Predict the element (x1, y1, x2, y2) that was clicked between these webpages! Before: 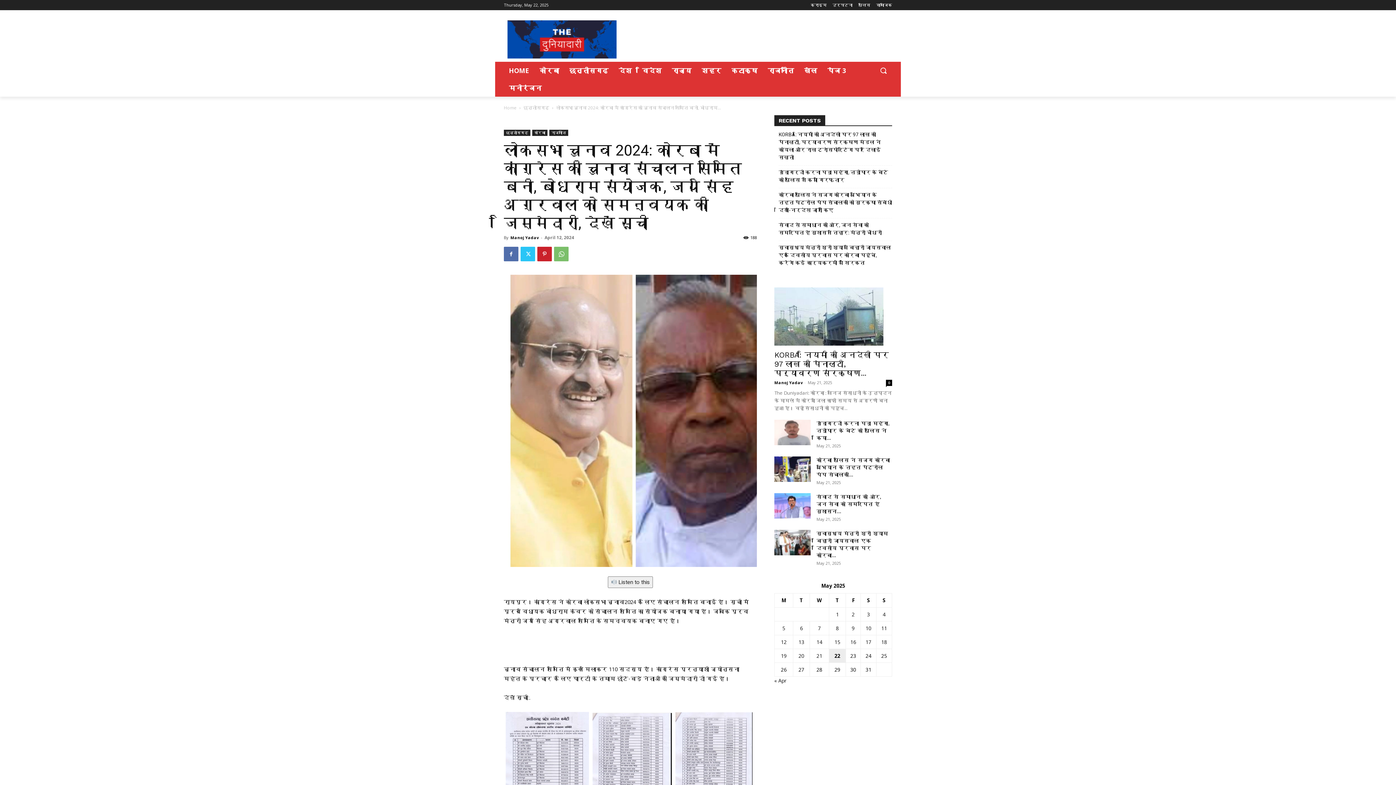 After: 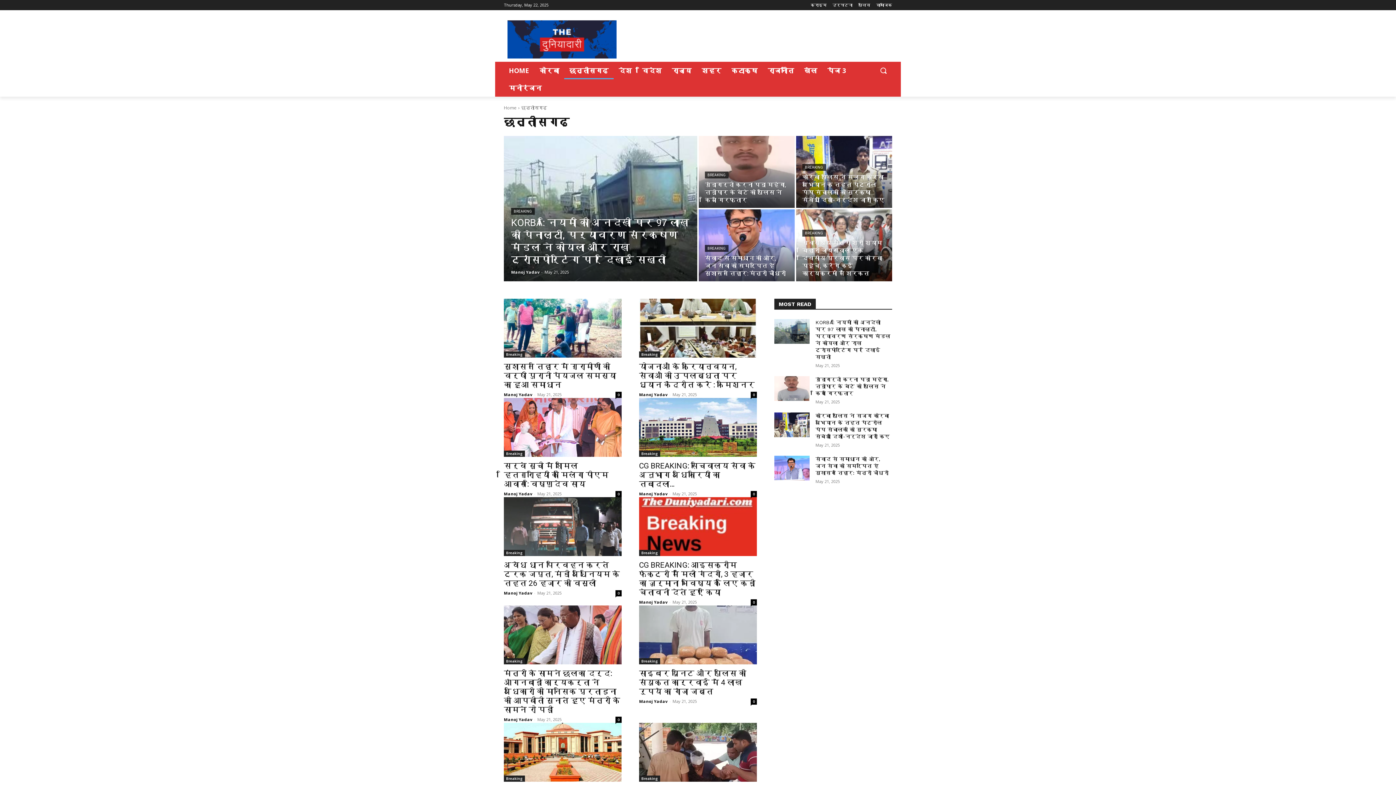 Action: label: छत्तीसगढ़ bbox: (504, 129, 530, 136)